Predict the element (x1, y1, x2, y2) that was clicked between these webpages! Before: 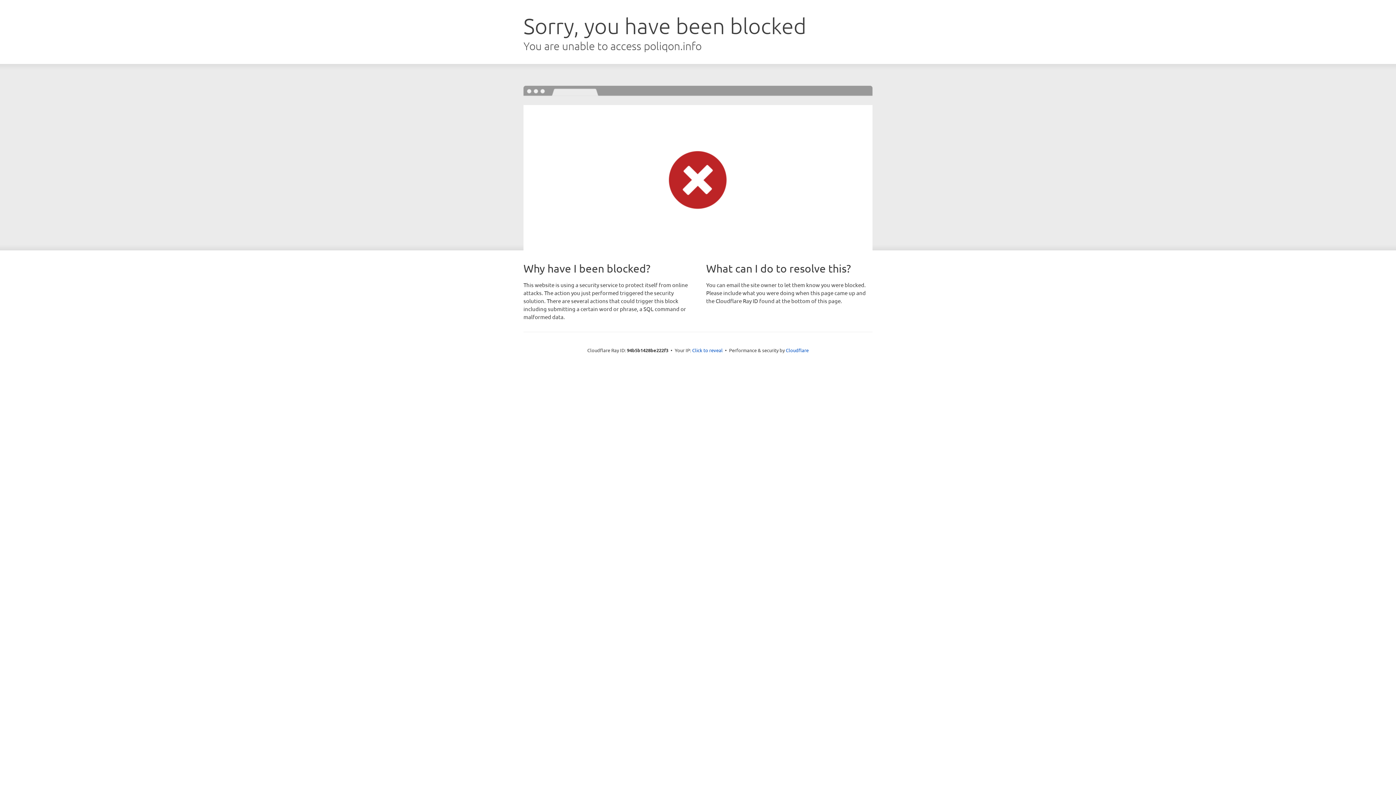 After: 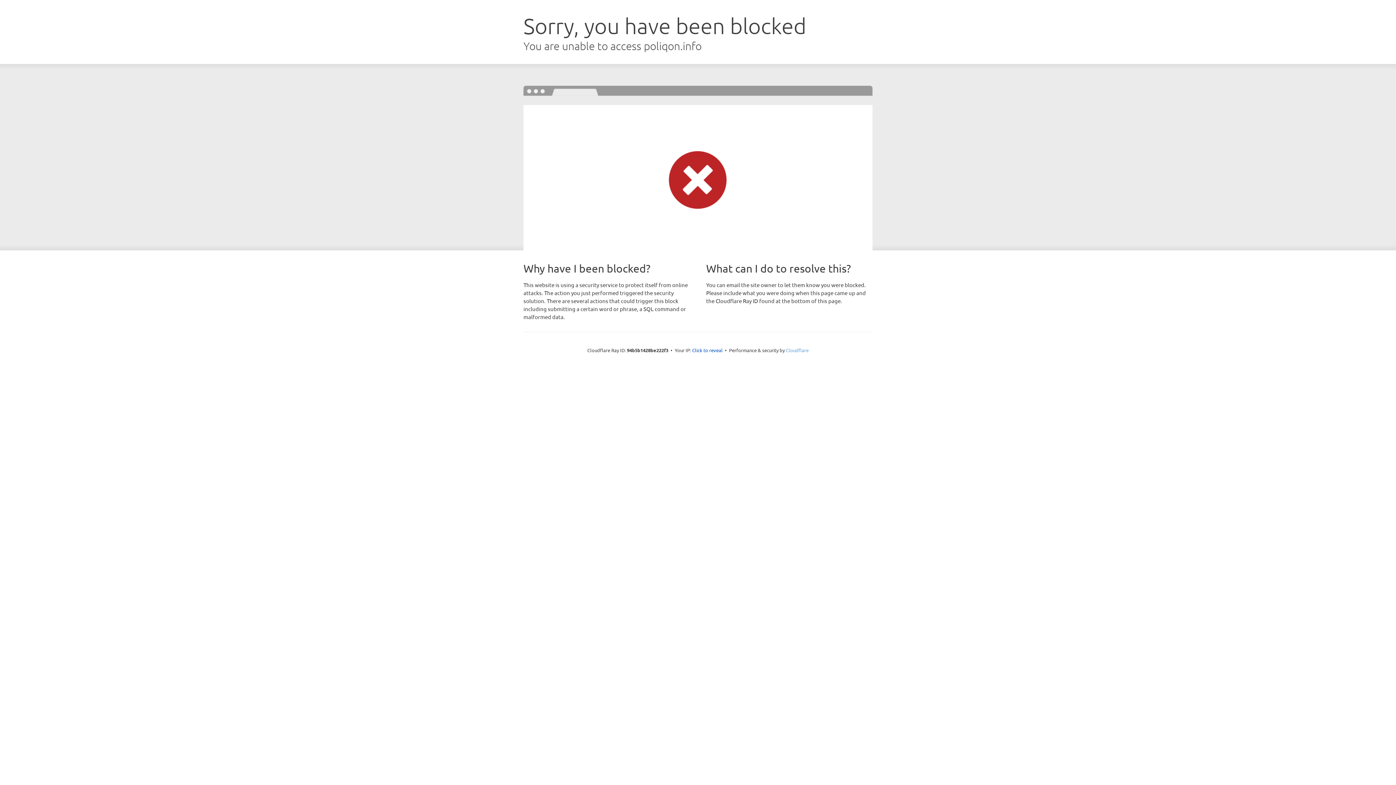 Action: label: Cloudflare bbox: (786, 347, 808, 353)